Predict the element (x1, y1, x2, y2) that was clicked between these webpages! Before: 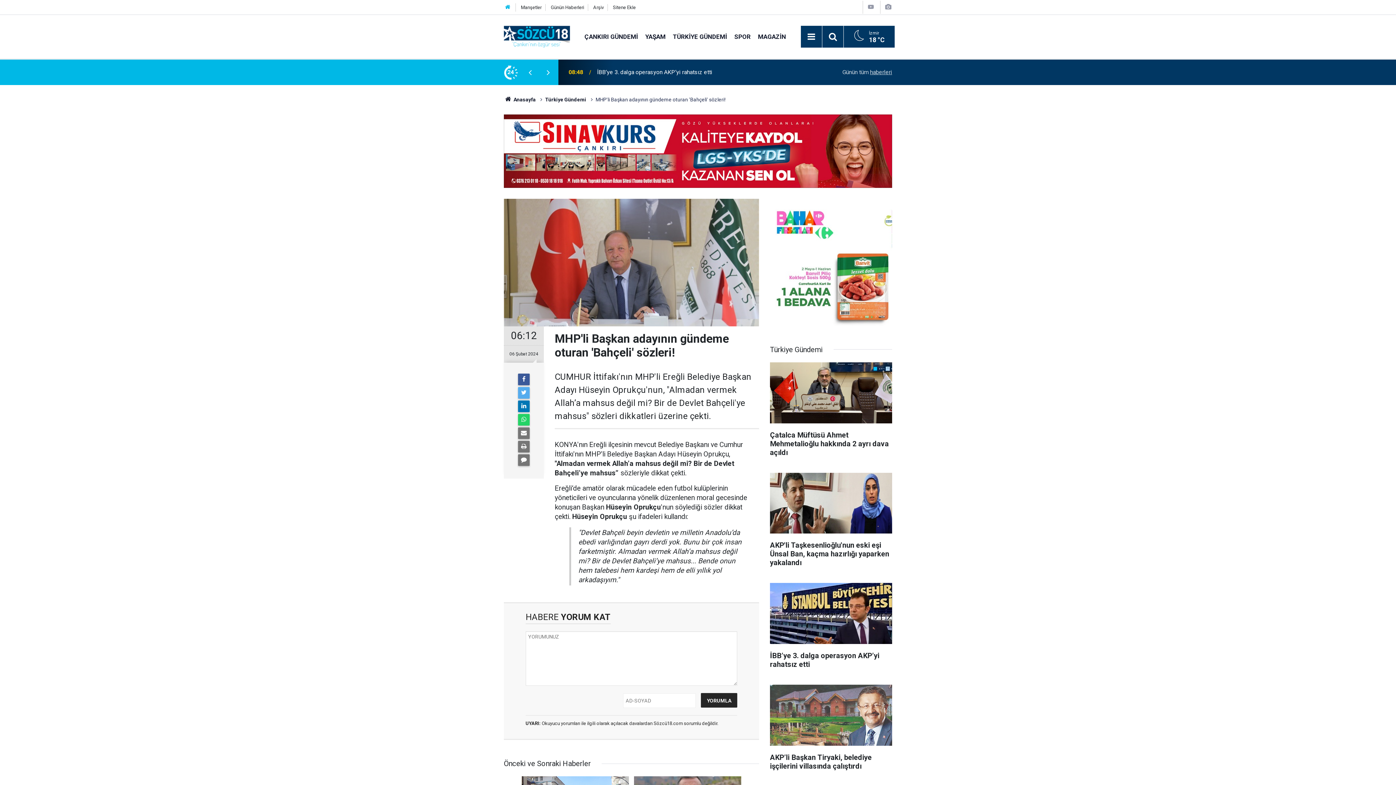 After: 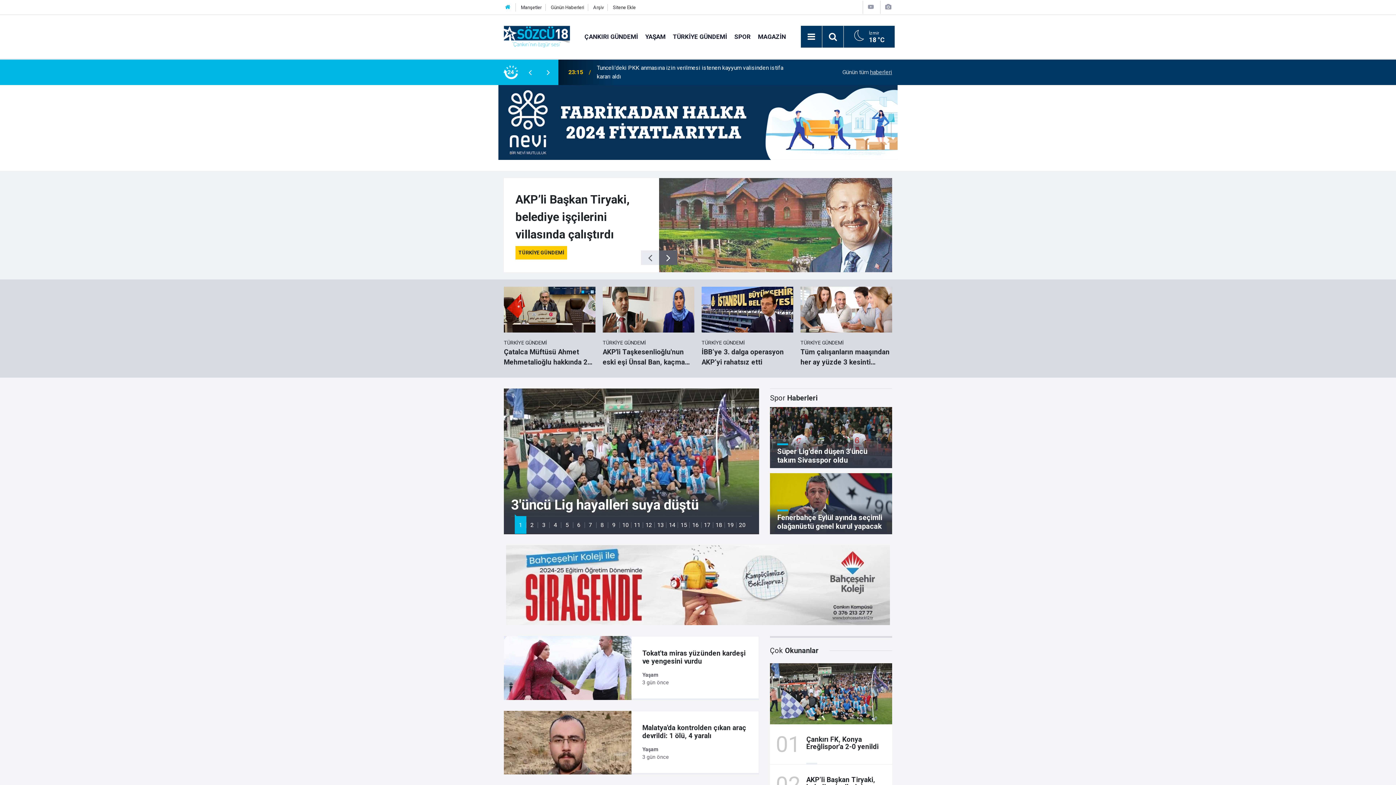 Action: label:  Anasayfa bbox: (504, 96, 535, 102)